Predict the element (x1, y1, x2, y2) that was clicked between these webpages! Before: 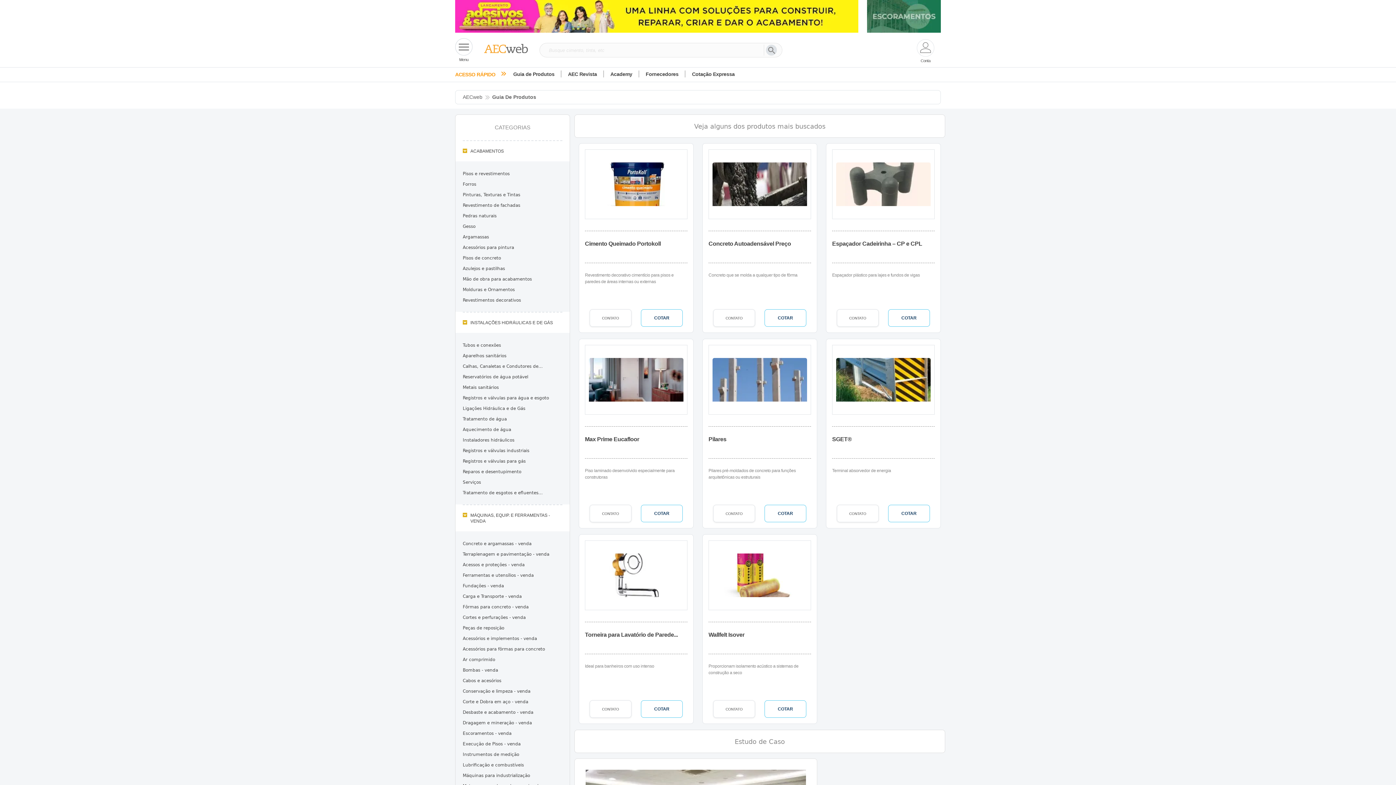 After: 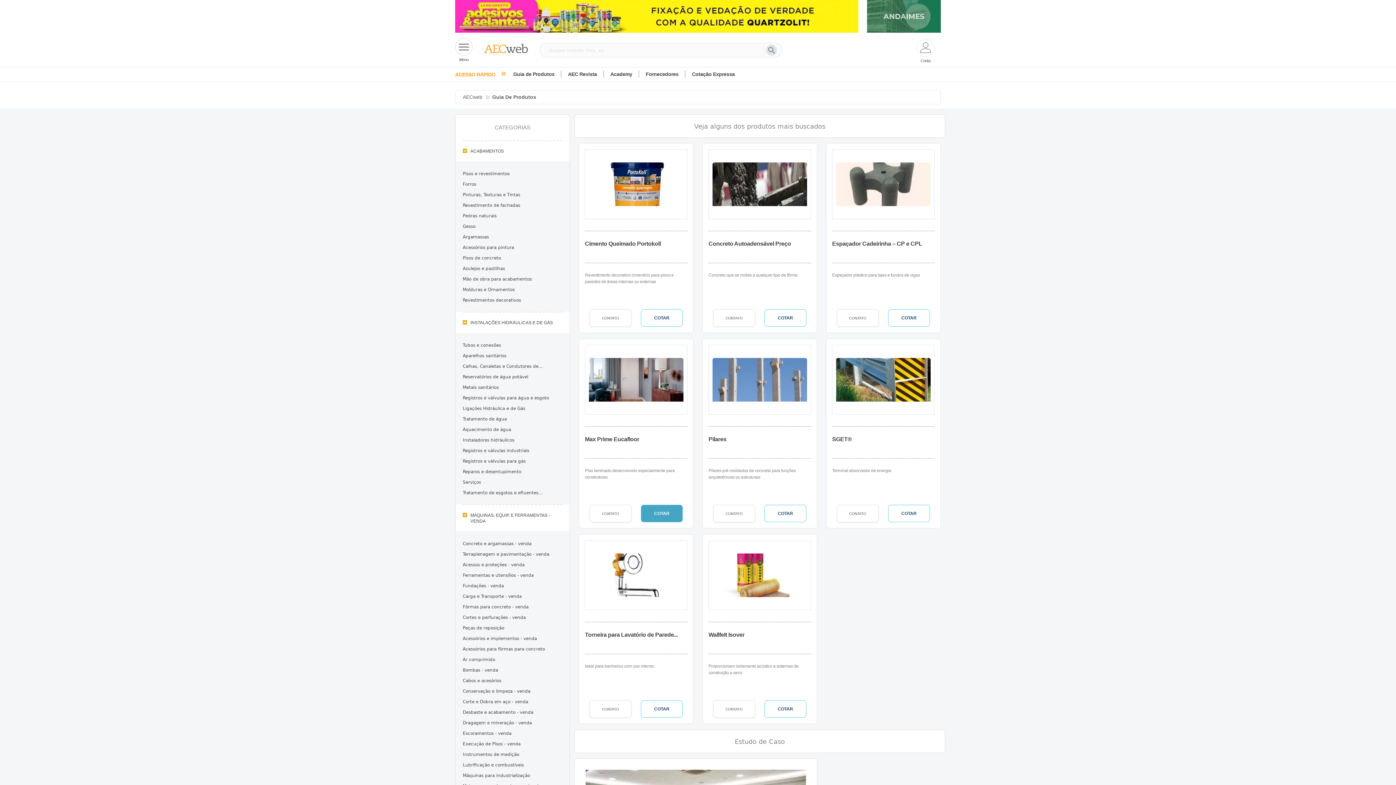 Action: bbox: (641, 505, 682, 522) label: COTAR